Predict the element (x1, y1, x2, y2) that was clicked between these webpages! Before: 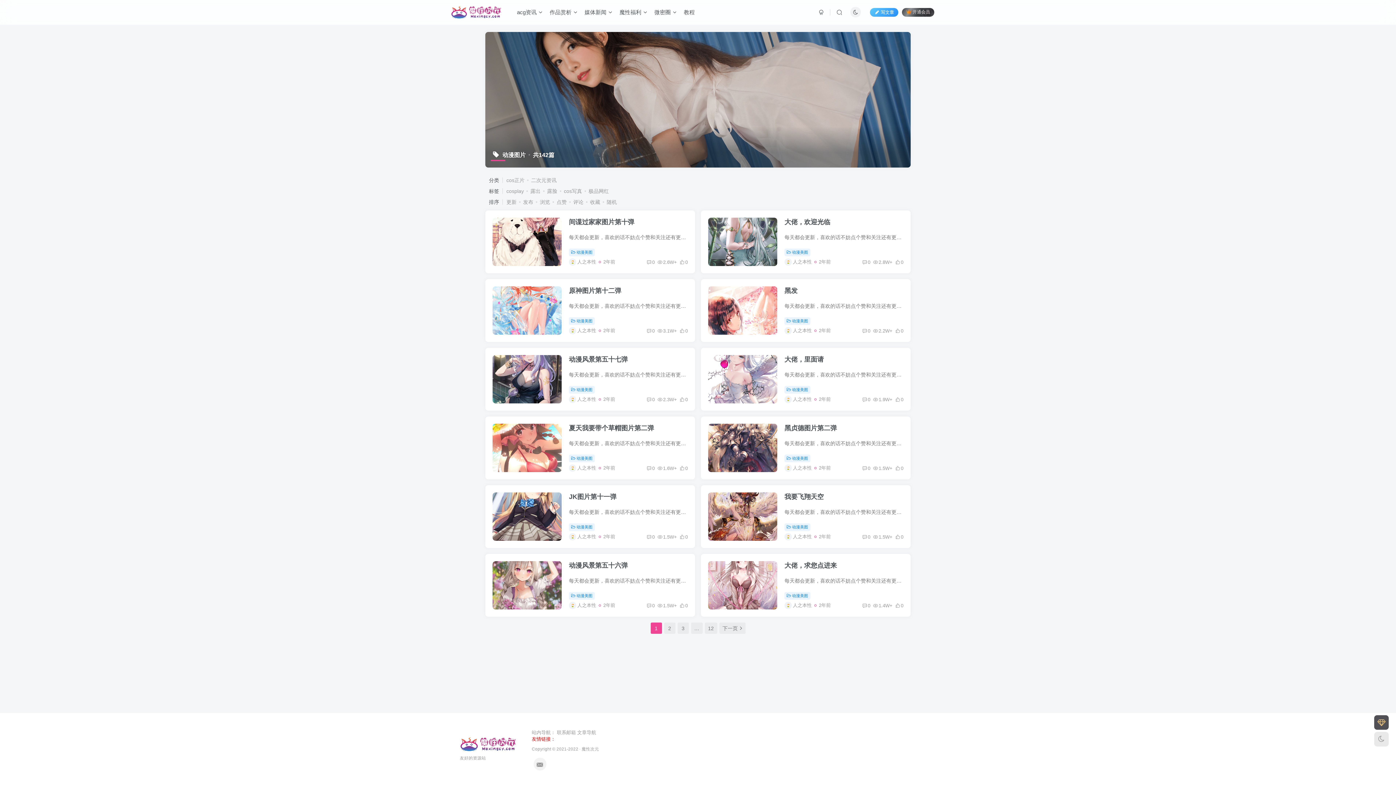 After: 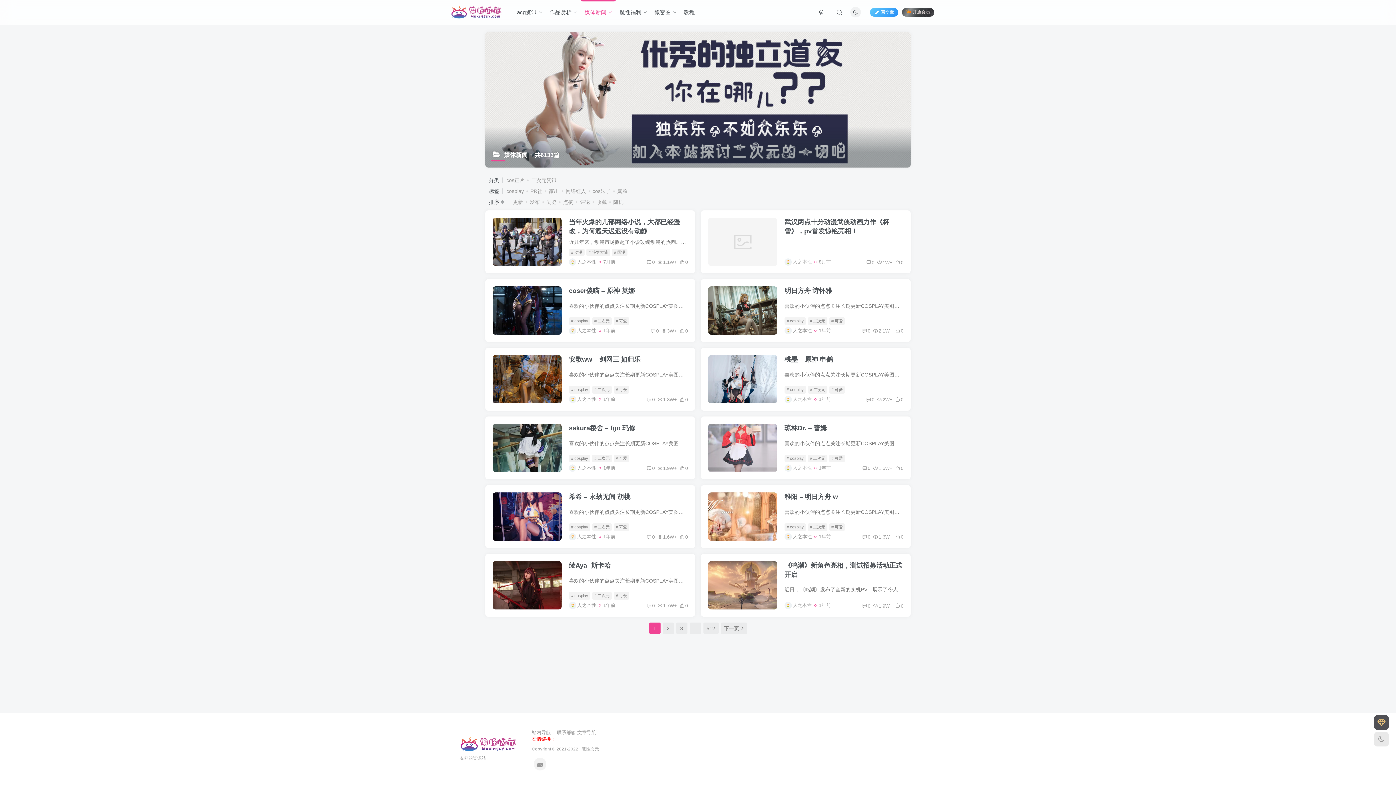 Action: label: 媒体新闻 bbox: (581, 3, 616, 21)